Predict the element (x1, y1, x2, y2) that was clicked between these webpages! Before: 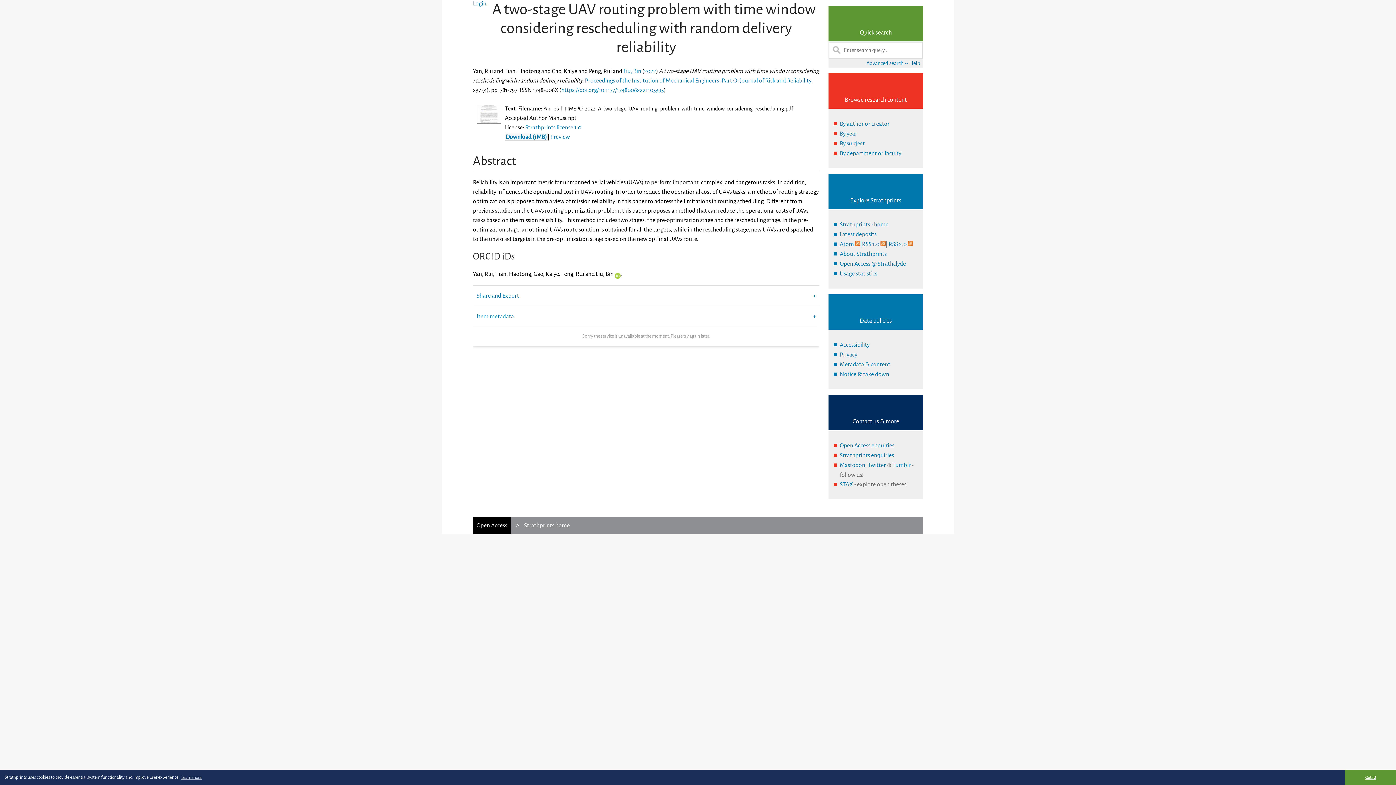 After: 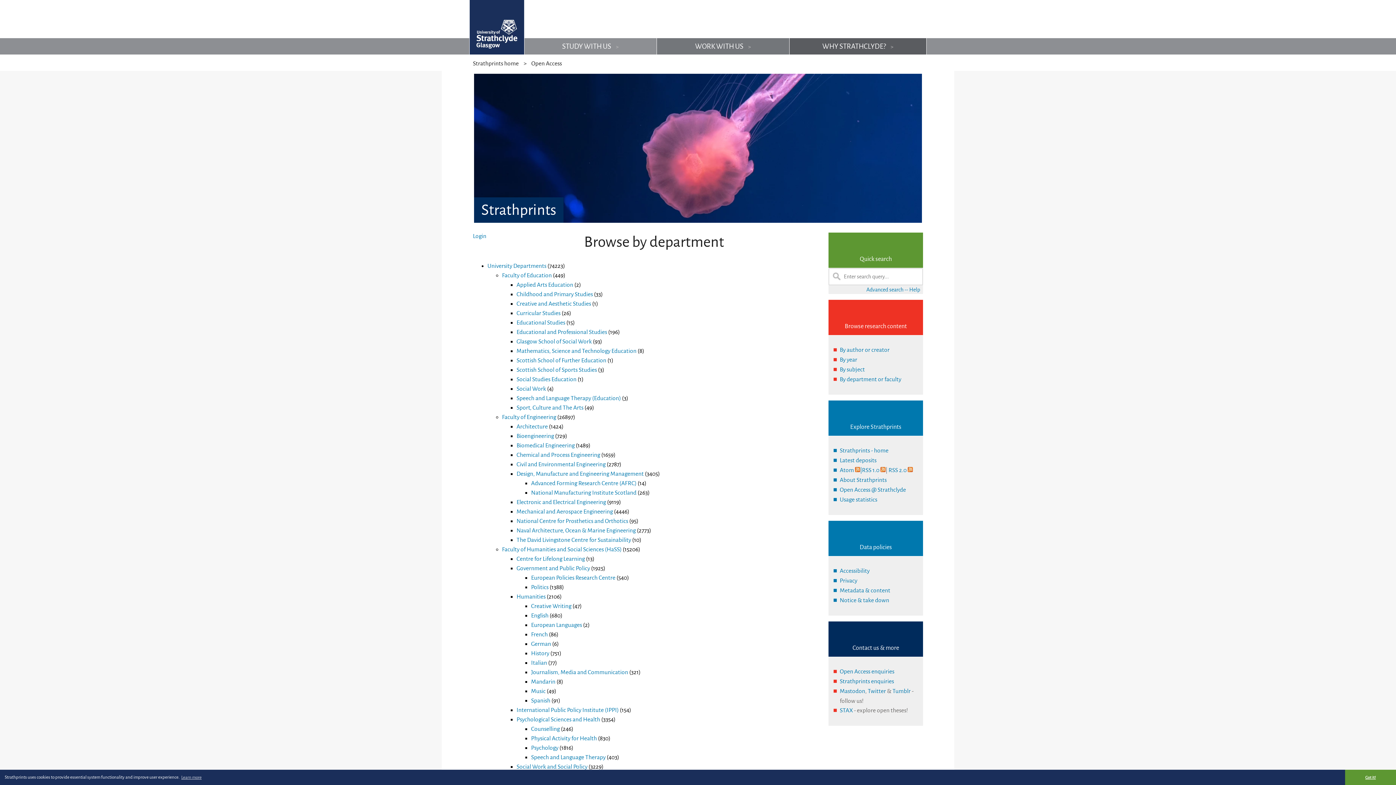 Action: label: By department or faculty bbox: (840, 148, 901, 158)